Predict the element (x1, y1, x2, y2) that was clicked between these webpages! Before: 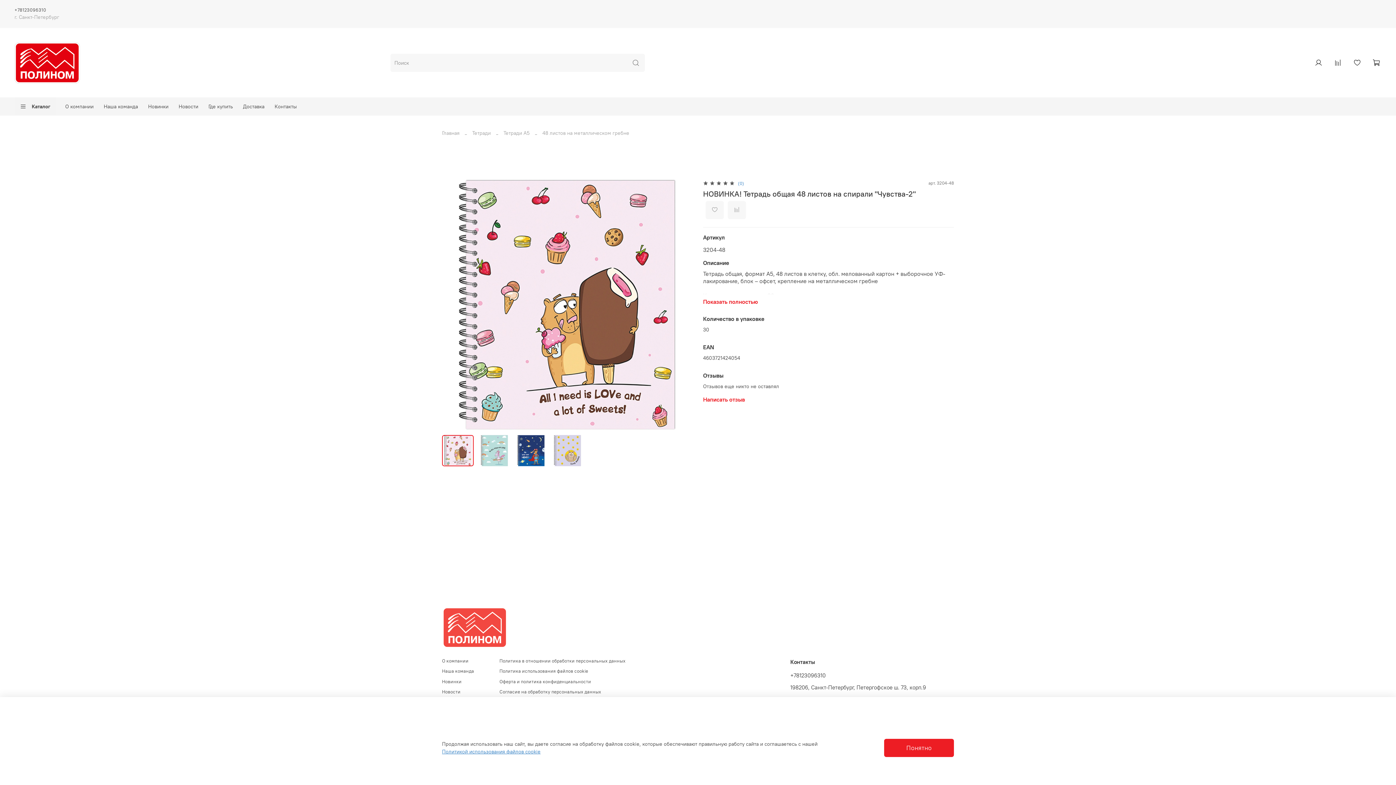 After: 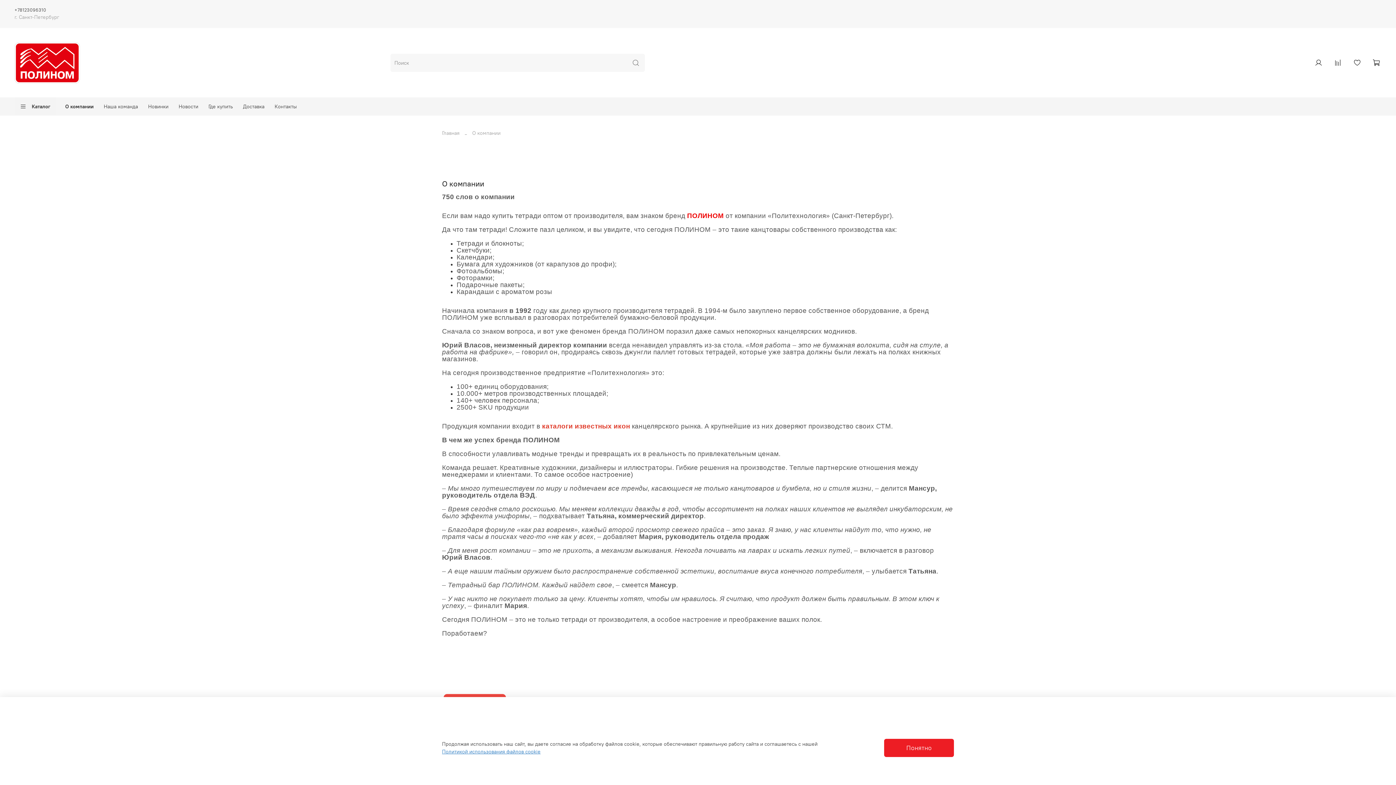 Action: bbox: (442, 658, 474, 664) label: О компании